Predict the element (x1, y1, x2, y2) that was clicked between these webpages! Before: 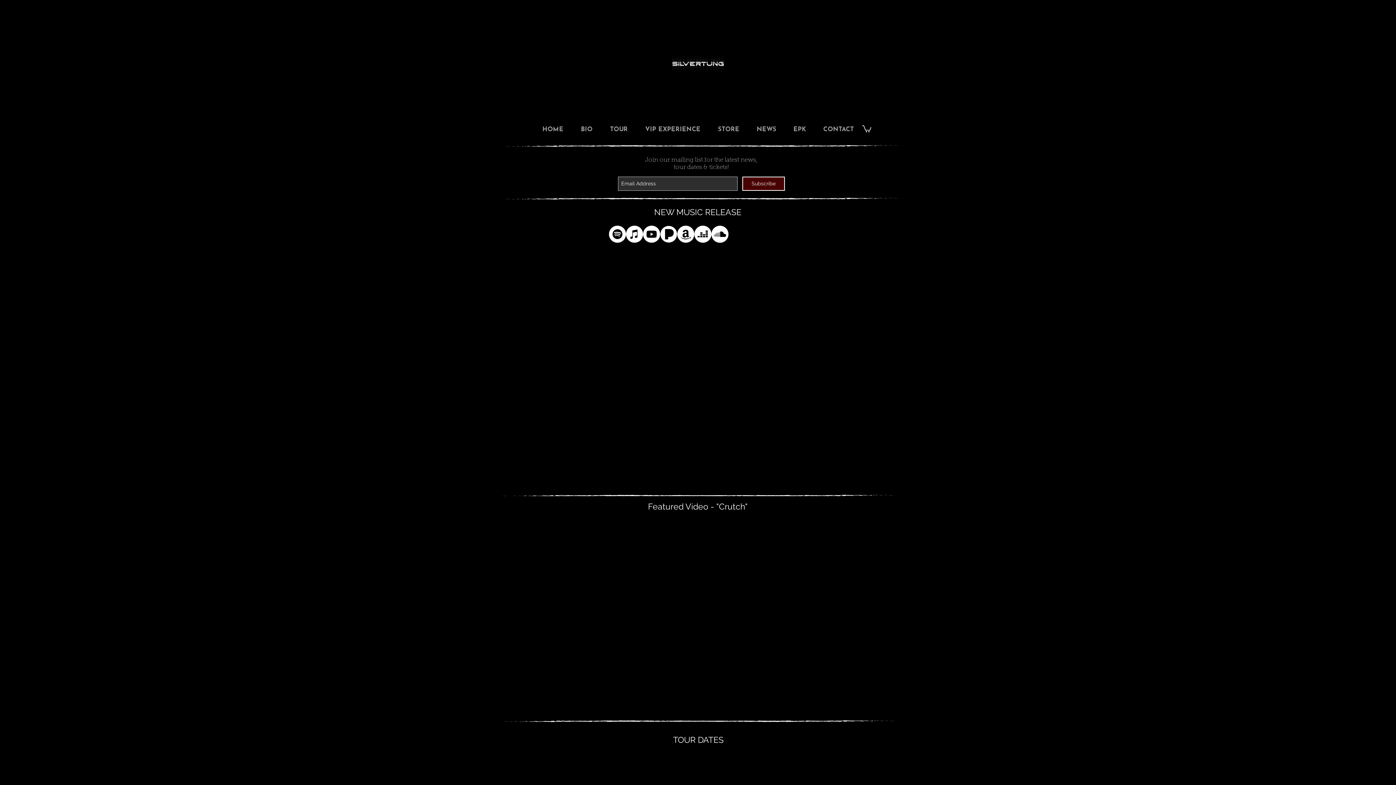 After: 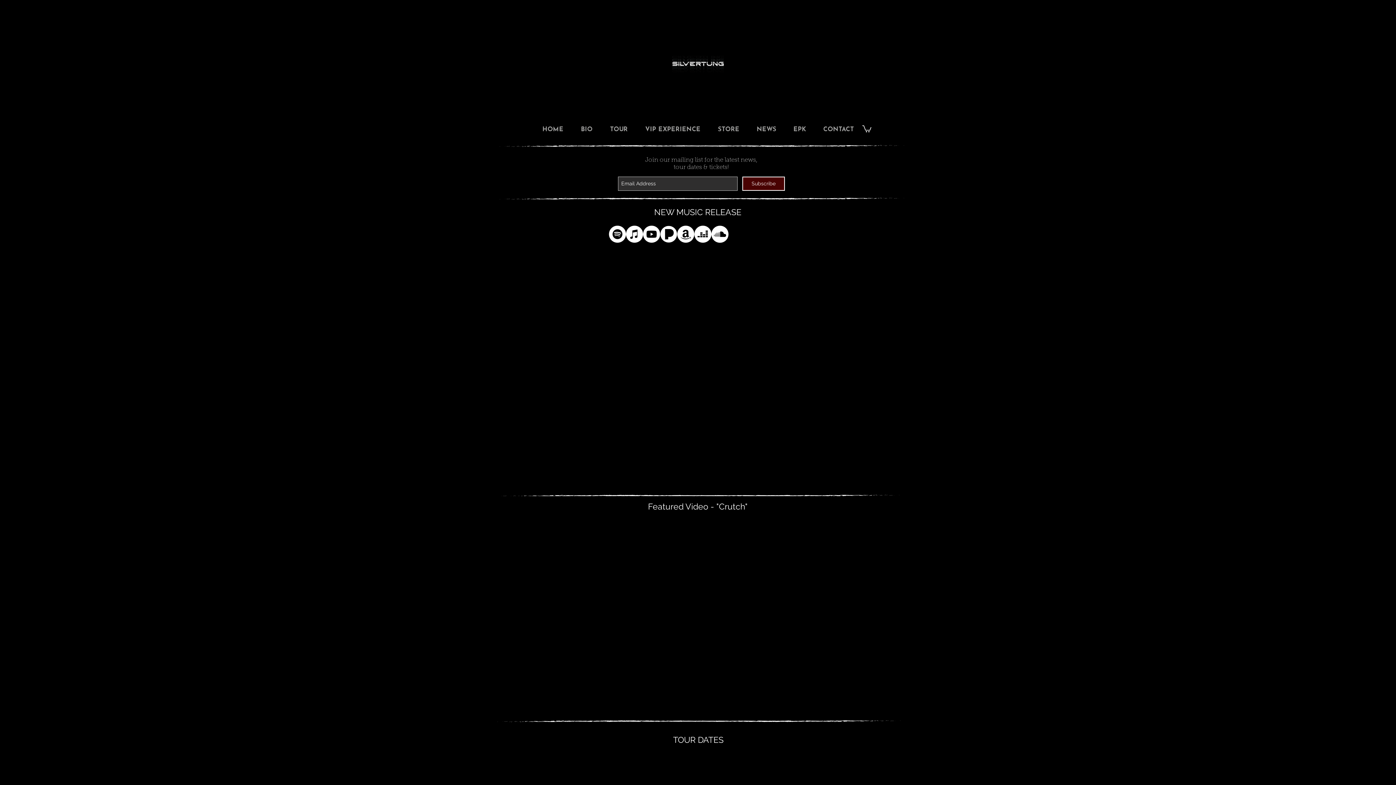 Action: bbox: (660, 225, 677, 242) label: Silvertung on Pandora